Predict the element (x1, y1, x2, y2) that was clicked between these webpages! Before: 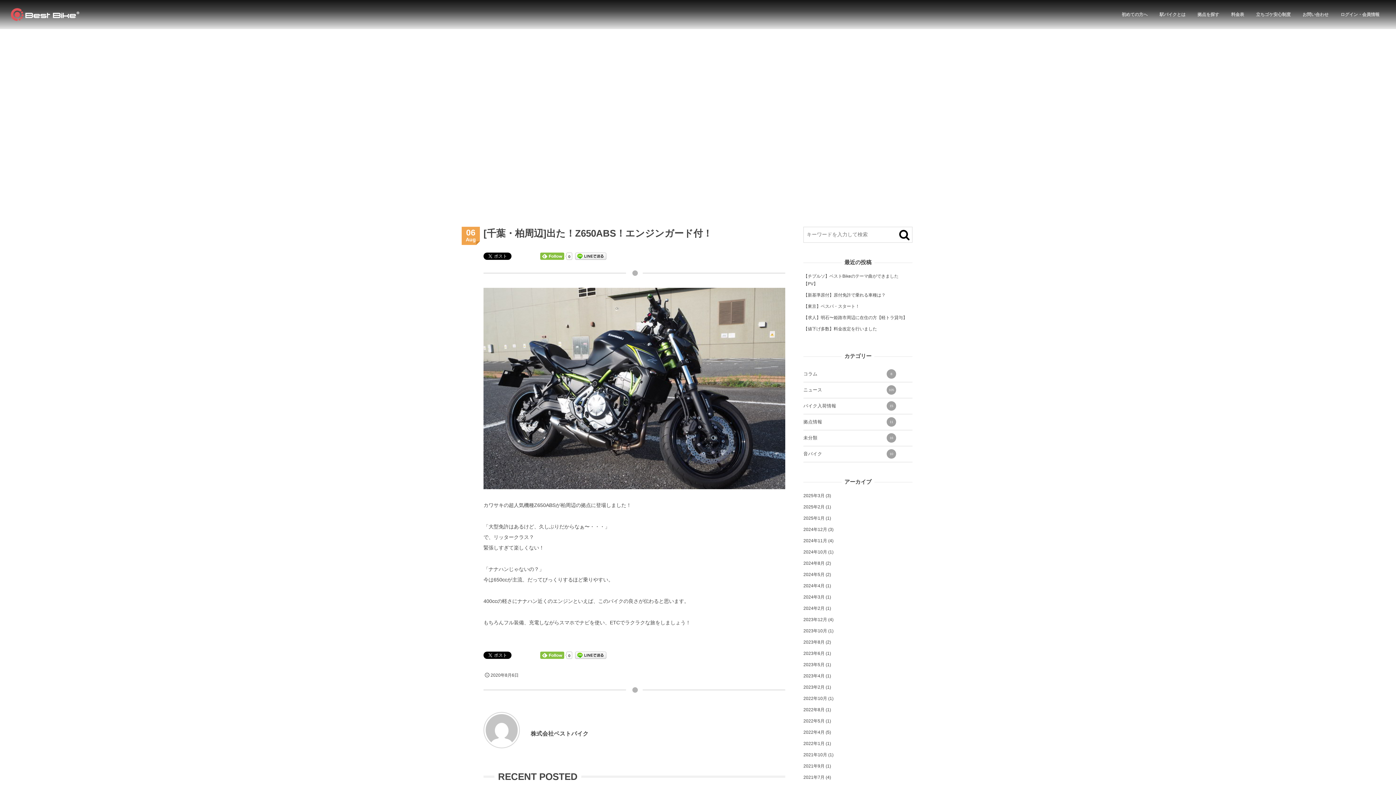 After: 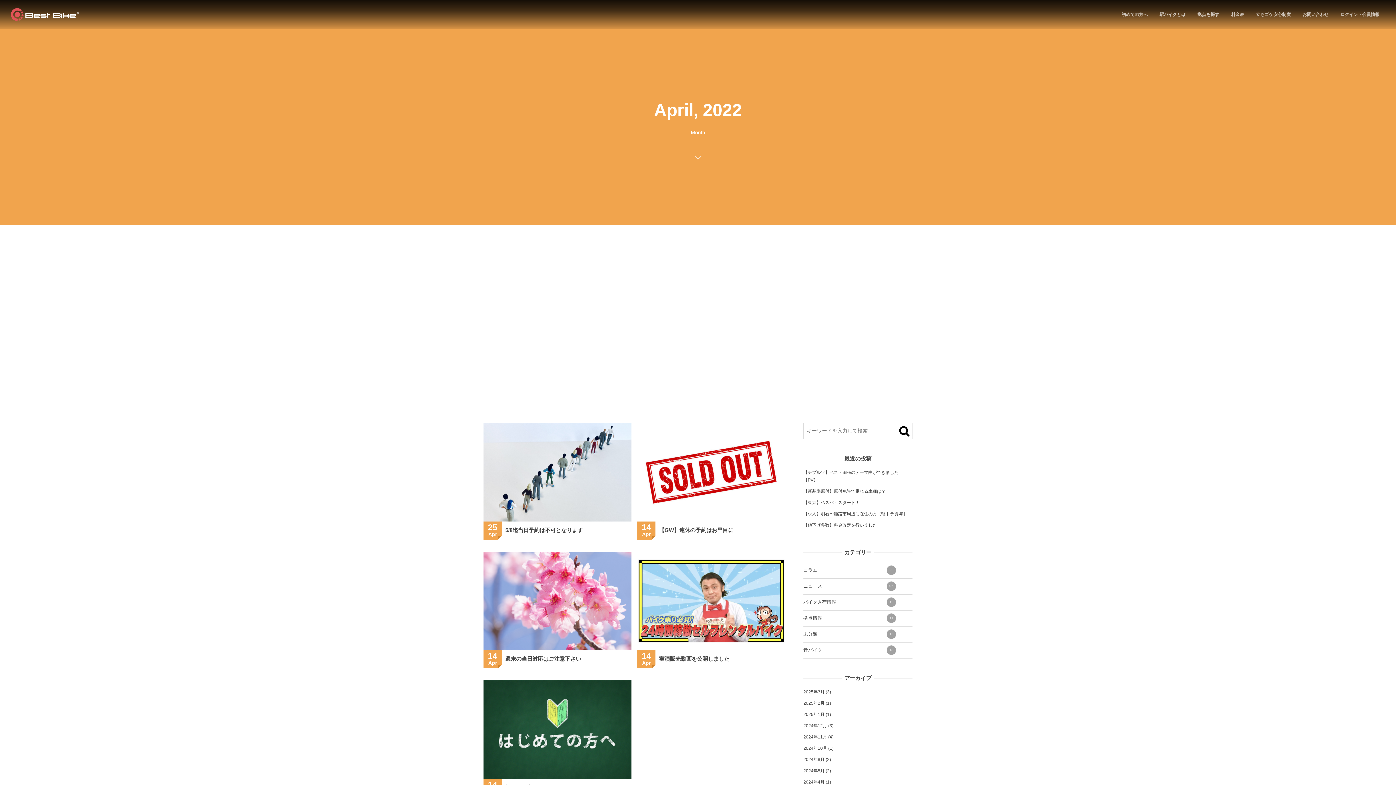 Action: label: 2022年4月 bbox: (803, 730, 824, 735)